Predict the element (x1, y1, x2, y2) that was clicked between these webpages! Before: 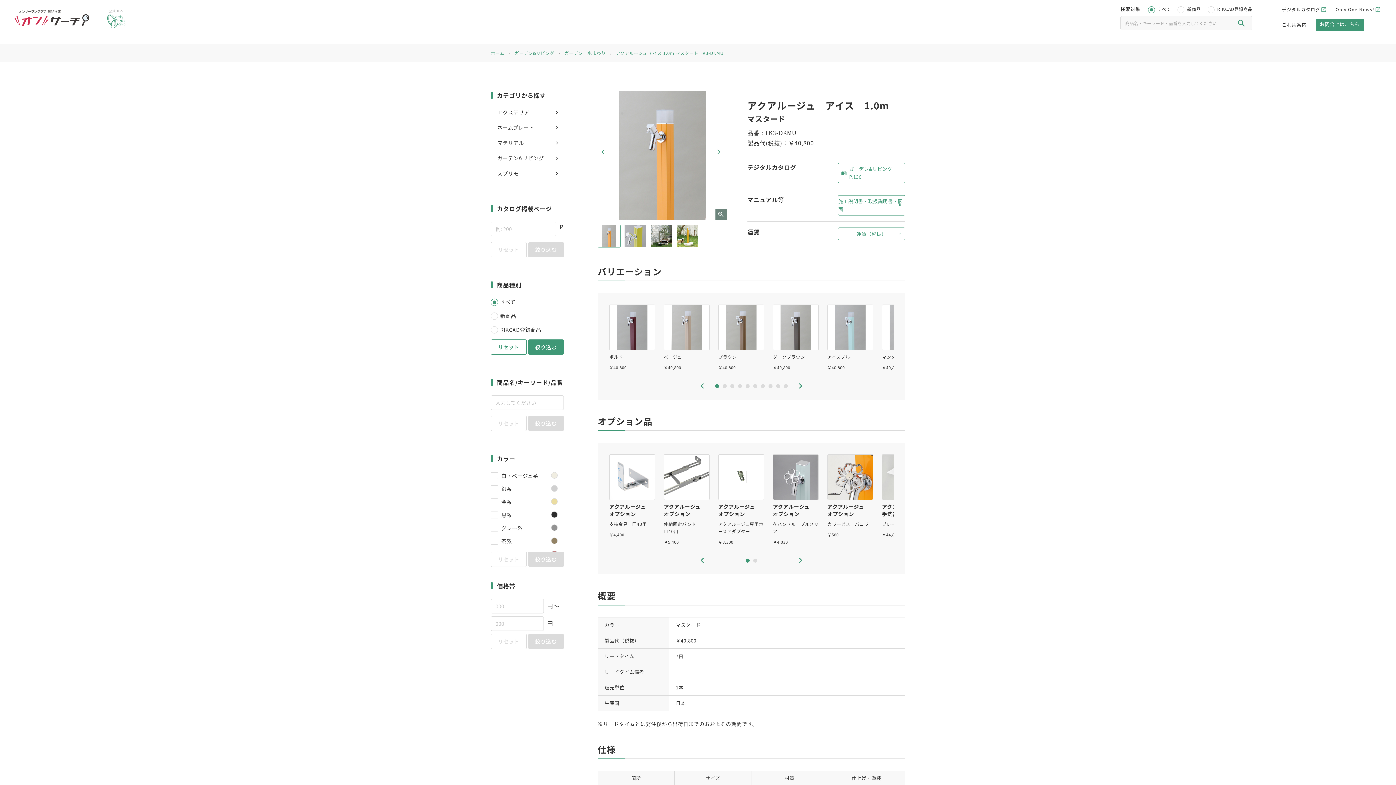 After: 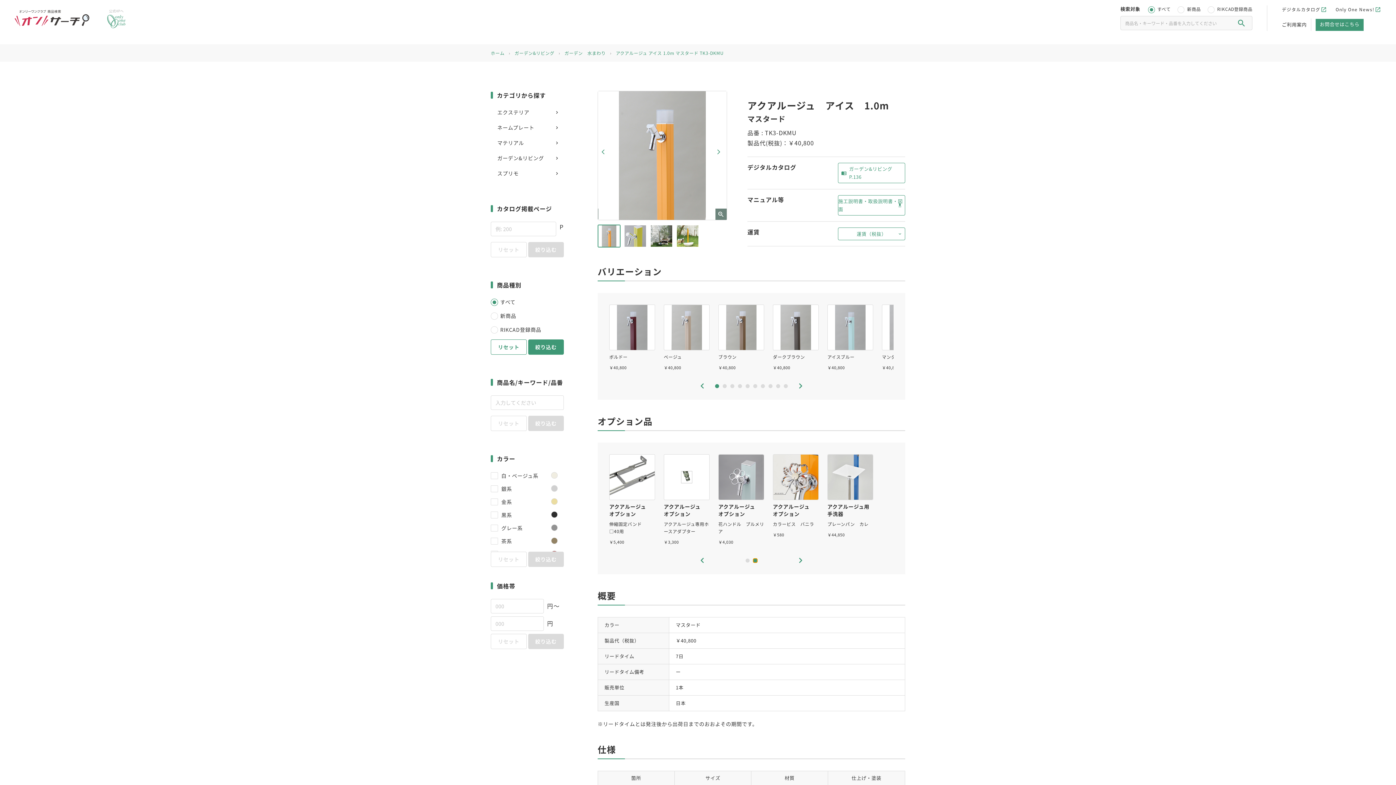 Action: bbox: (753, 558, 757, 562)